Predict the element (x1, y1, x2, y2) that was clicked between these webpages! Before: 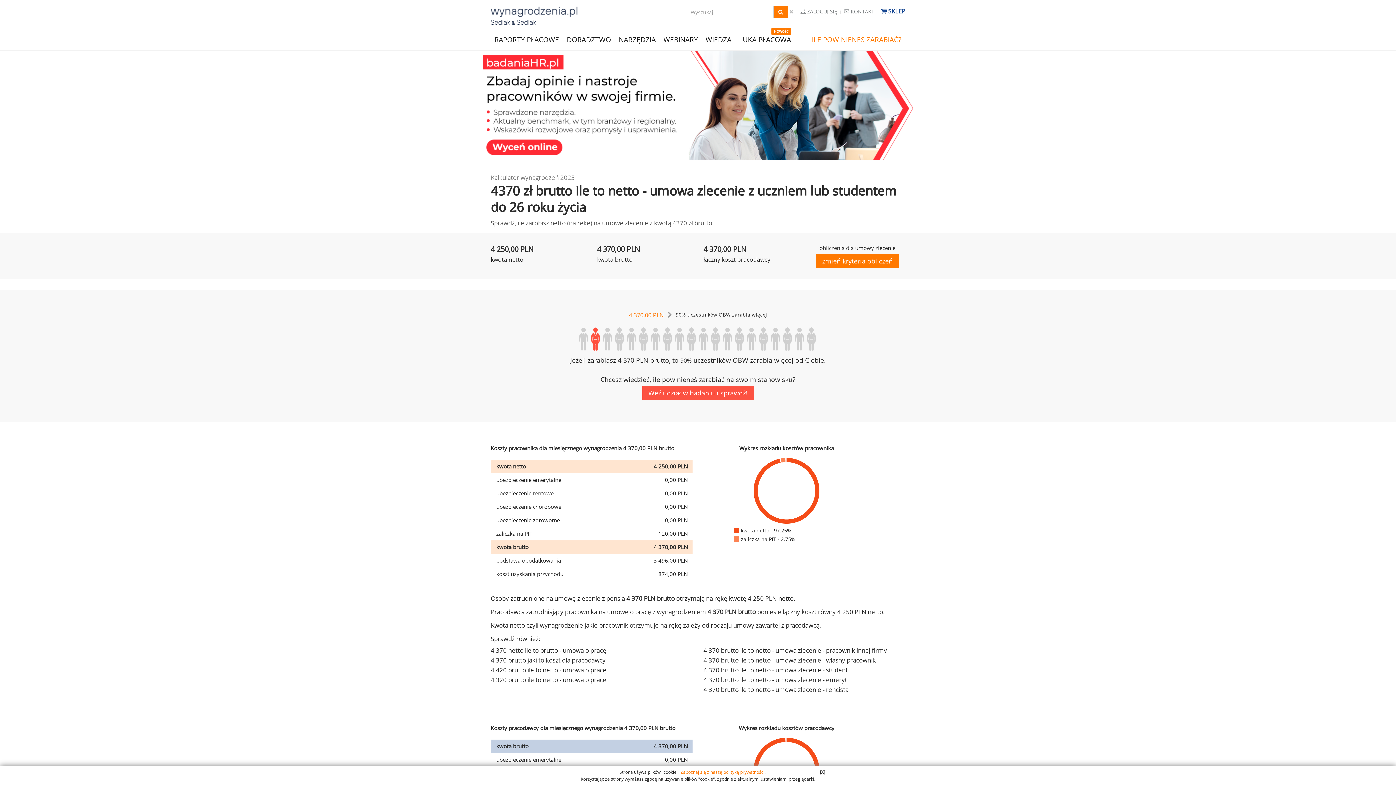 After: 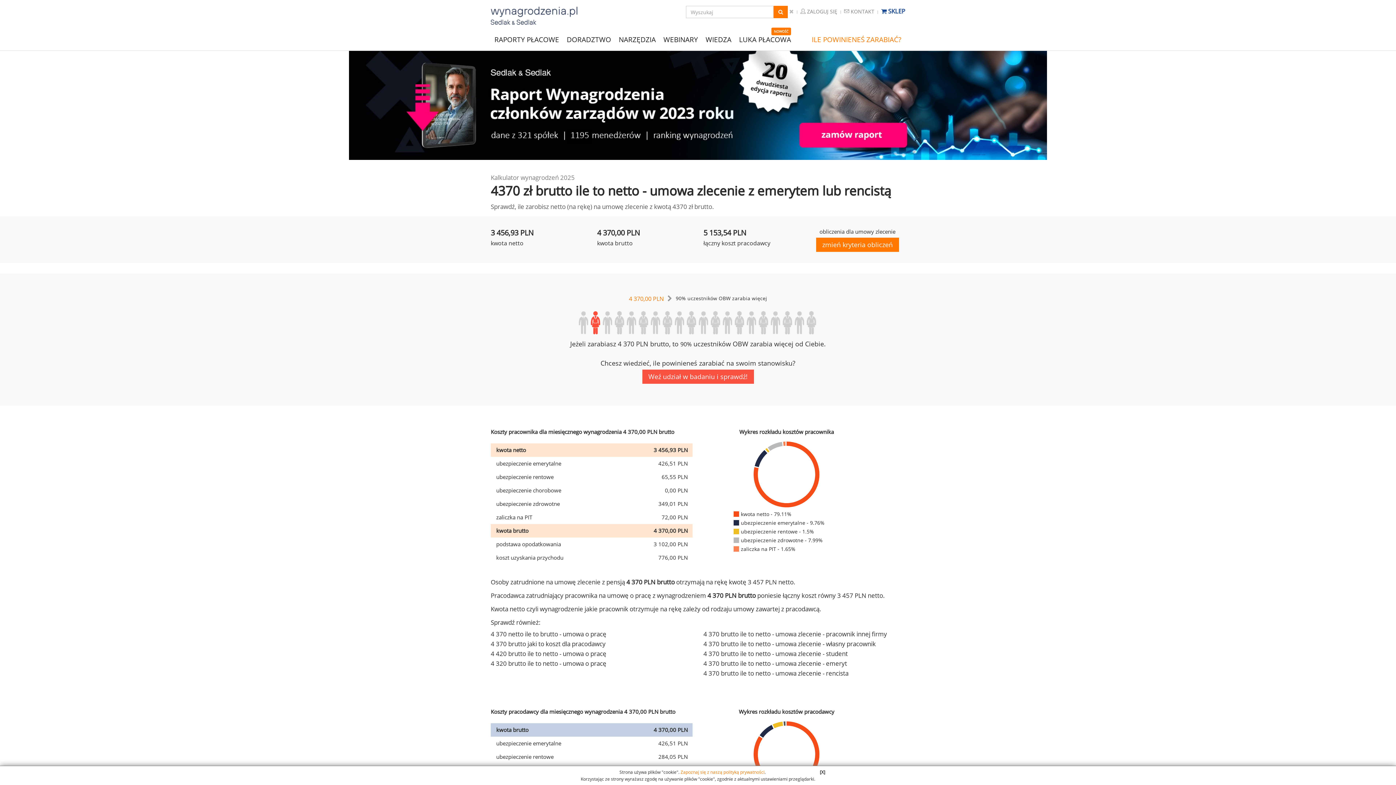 Action: label: 4 370 brutto ile to netto - umowa zlecenie - emeryt bbox: (703, 676, 847, 684)